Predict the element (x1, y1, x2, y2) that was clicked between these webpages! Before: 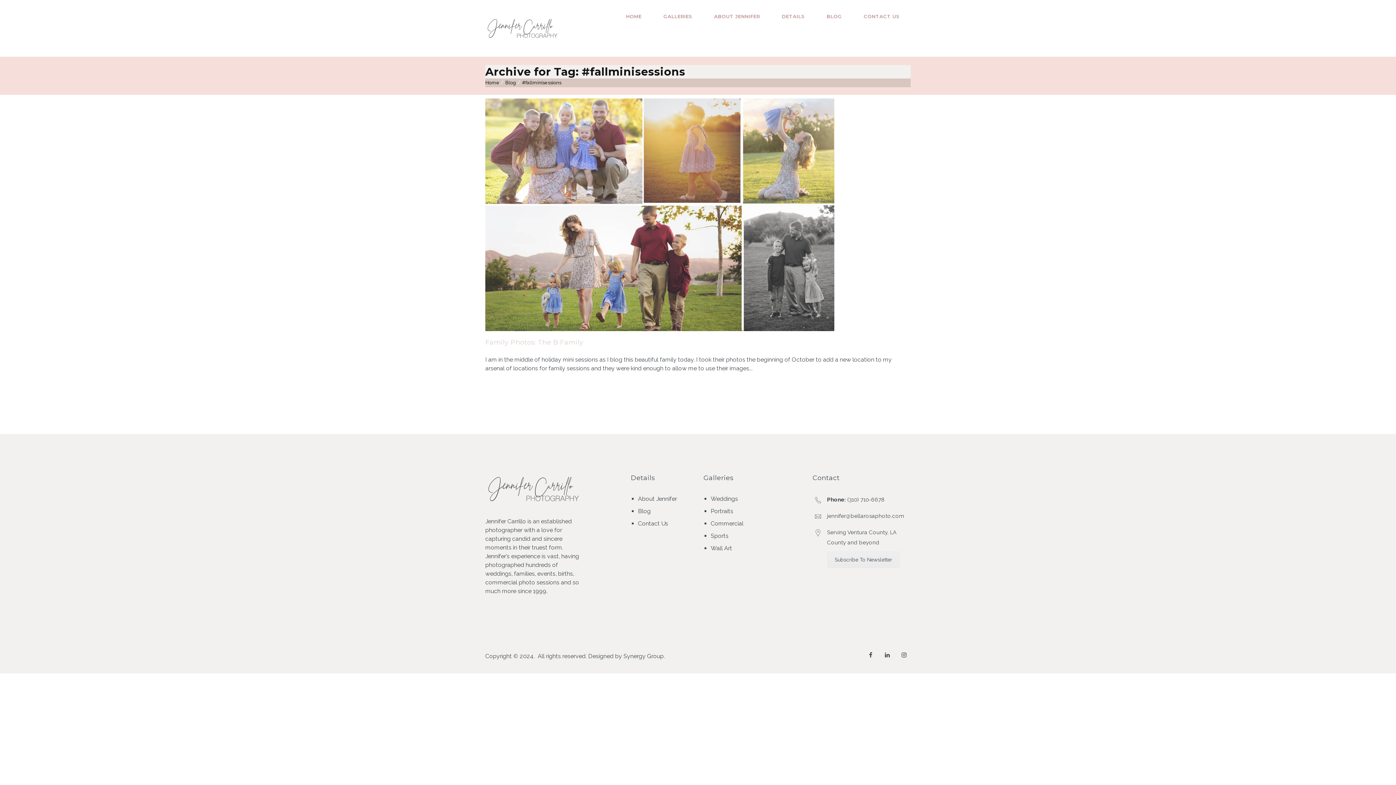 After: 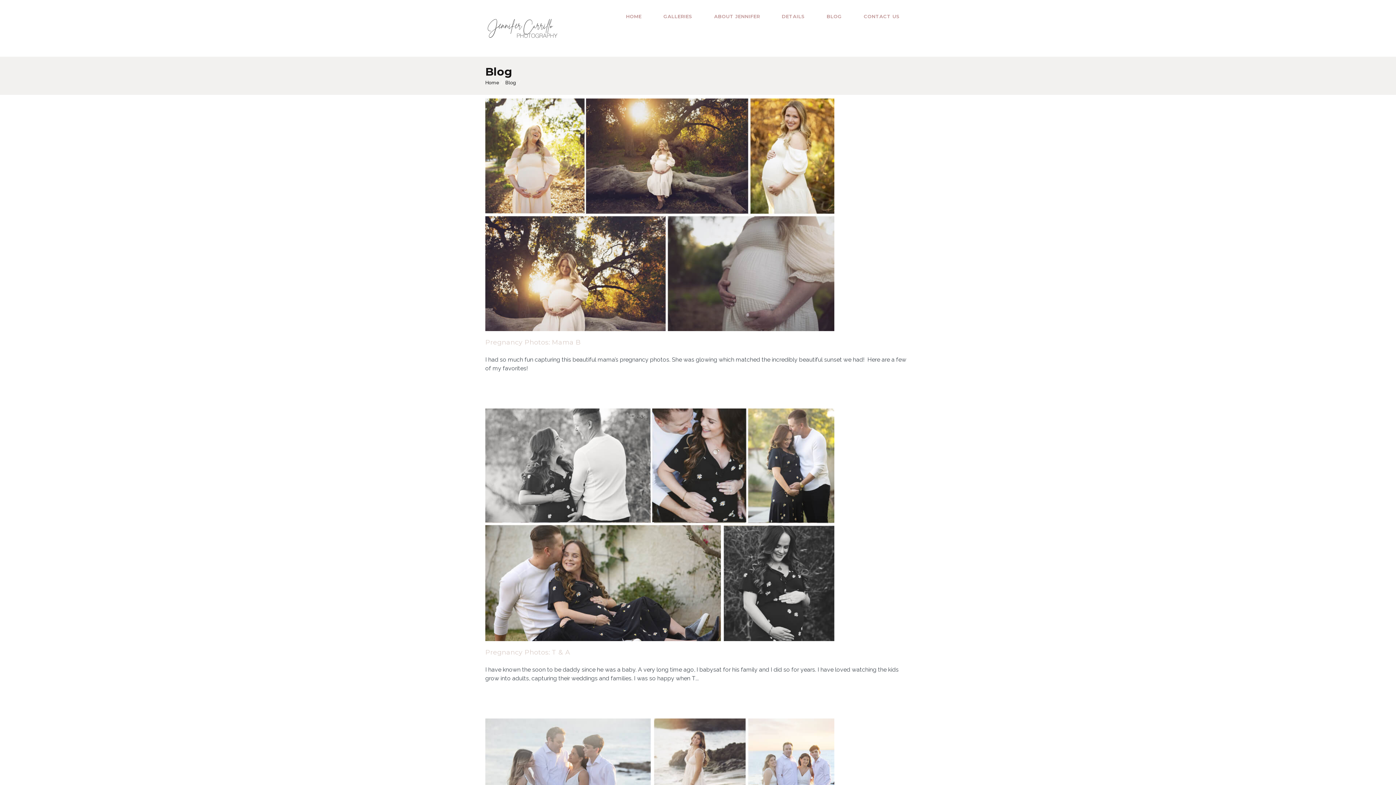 Action: bbox: (816, 0, 853, 32) label: BLOG